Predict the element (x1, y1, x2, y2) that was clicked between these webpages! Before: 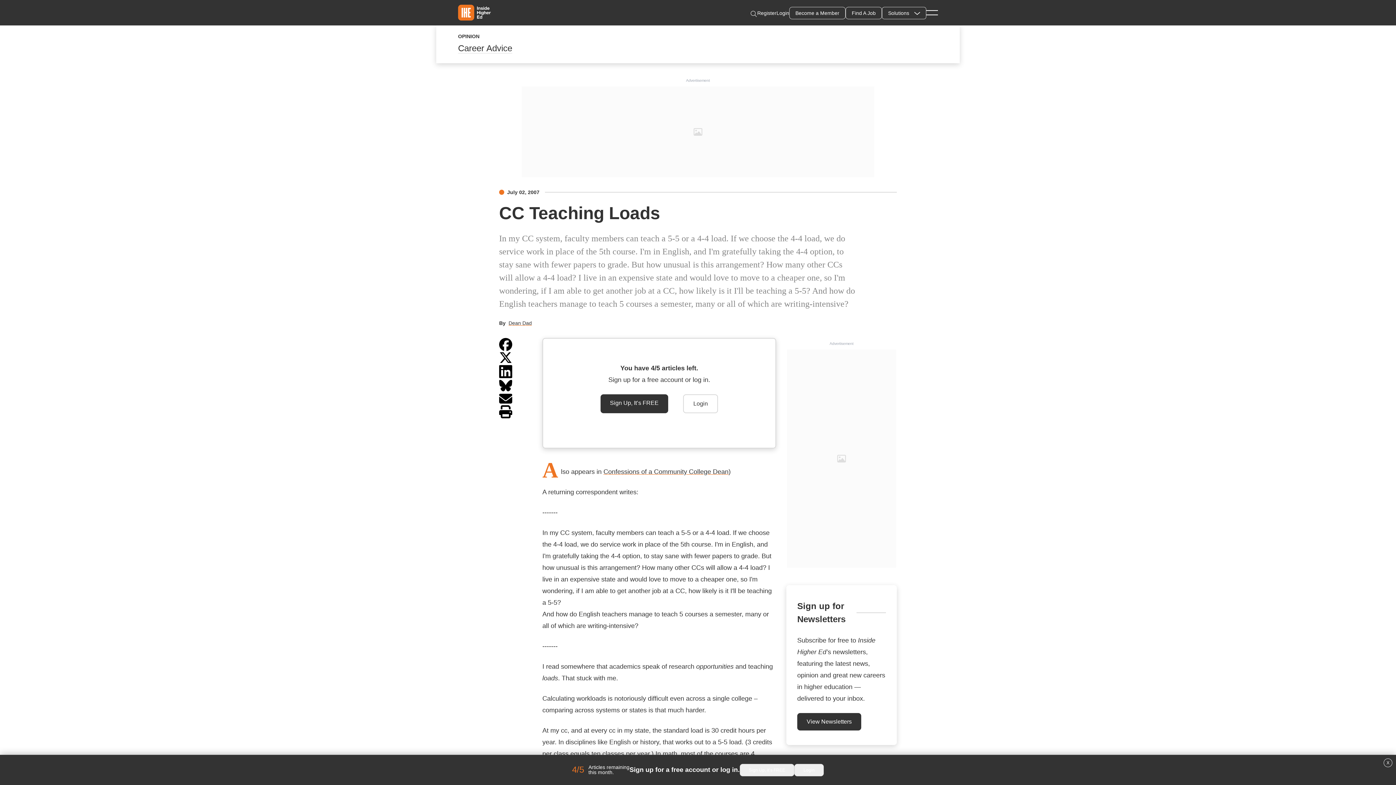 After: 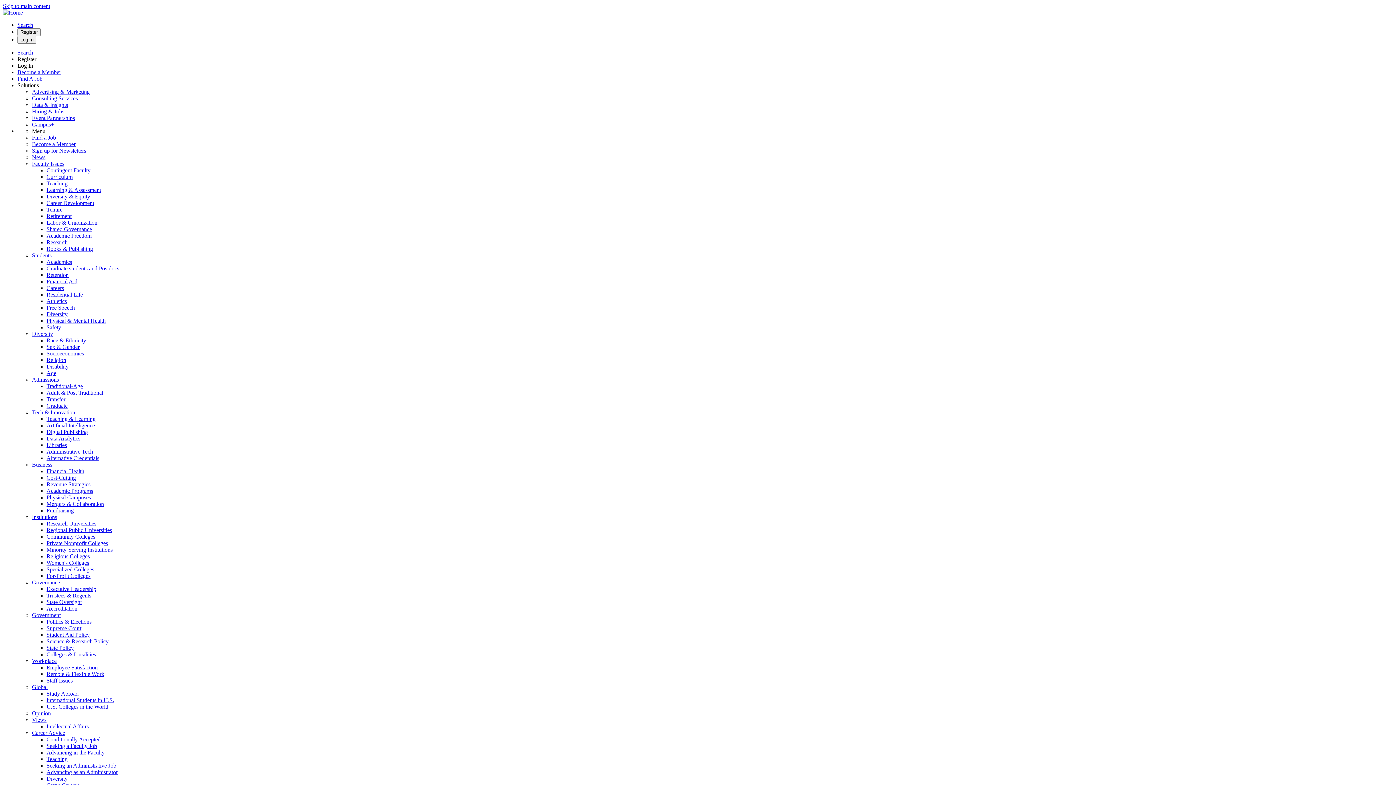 Action: bbox: (458, 43, 512, 53) label: Career Advice